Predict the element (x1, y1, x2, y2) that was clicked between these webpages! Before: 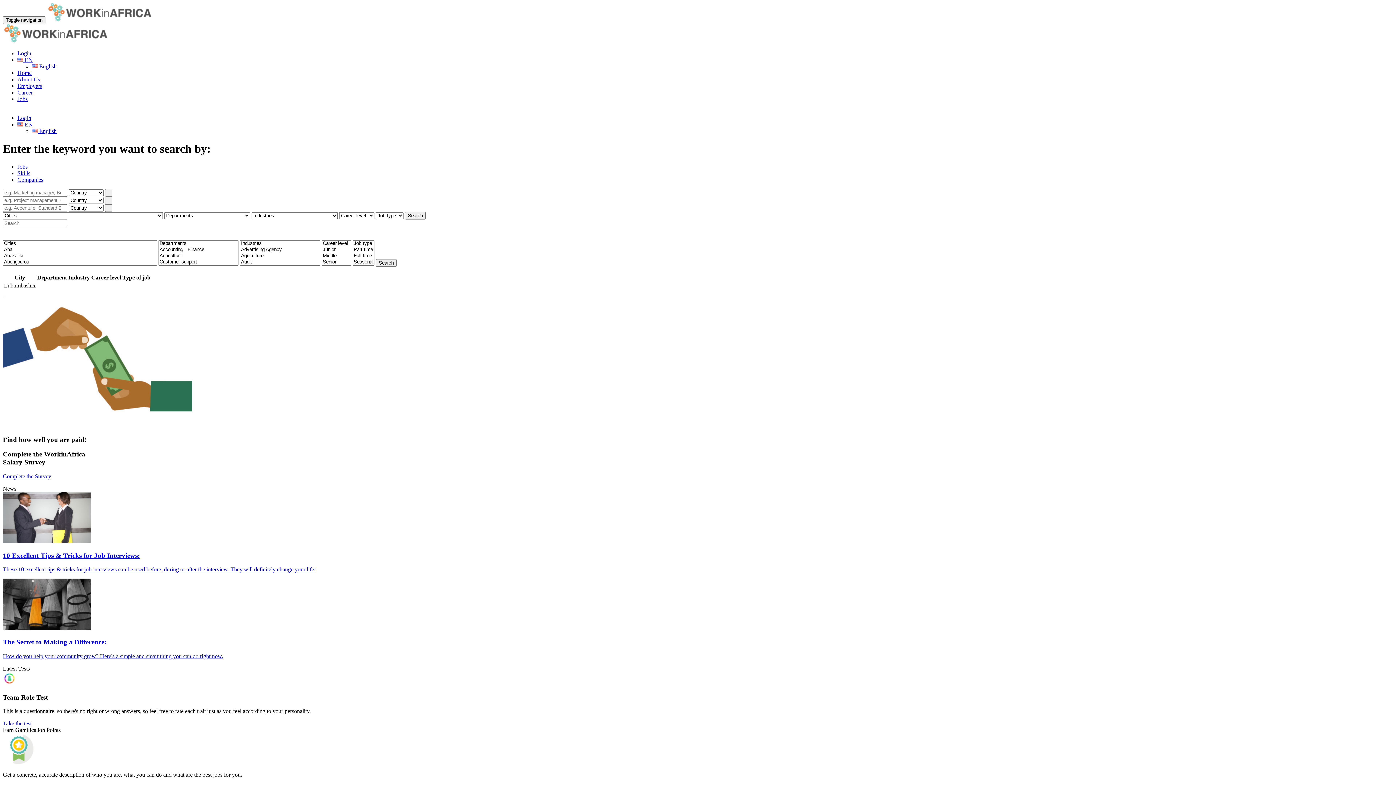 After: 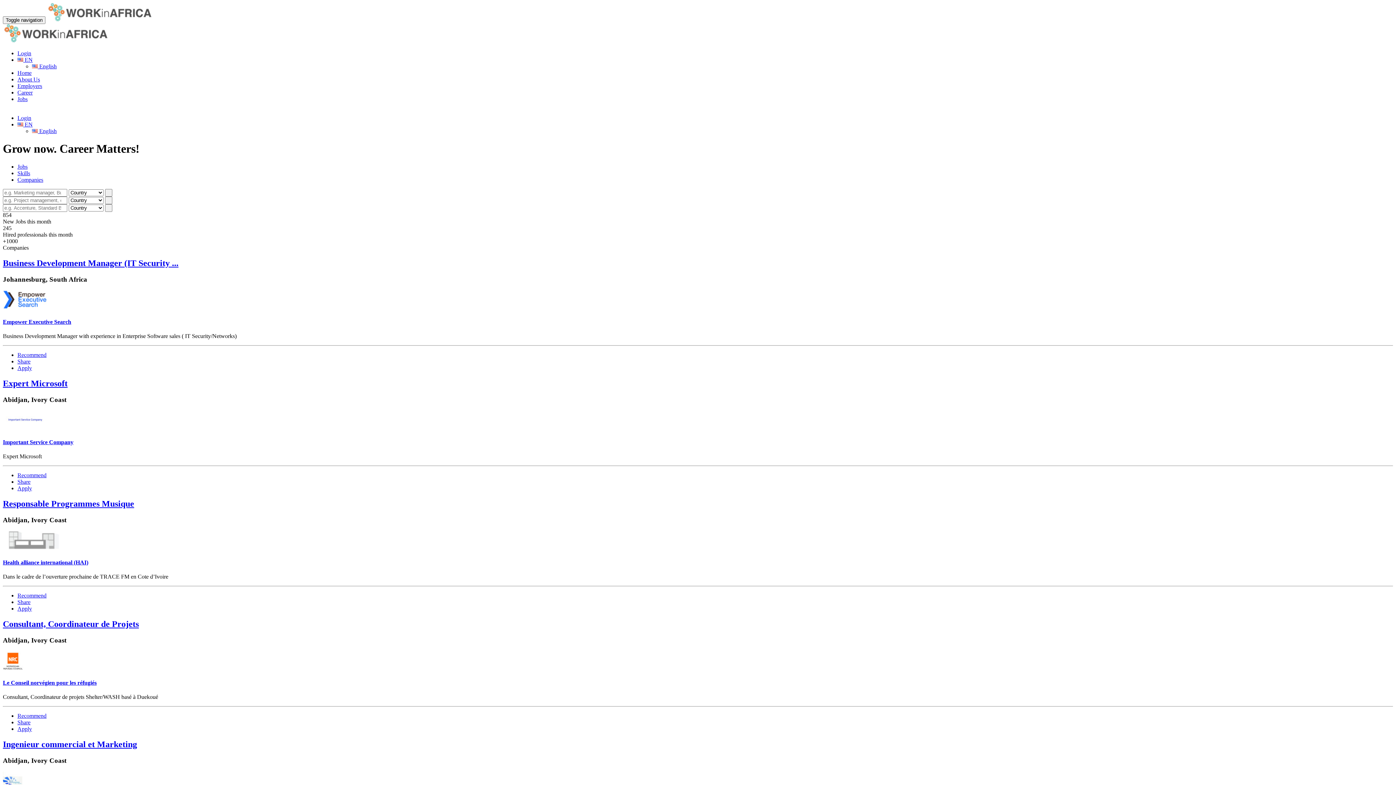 Action: bbox: (46, 16, 156, 22)